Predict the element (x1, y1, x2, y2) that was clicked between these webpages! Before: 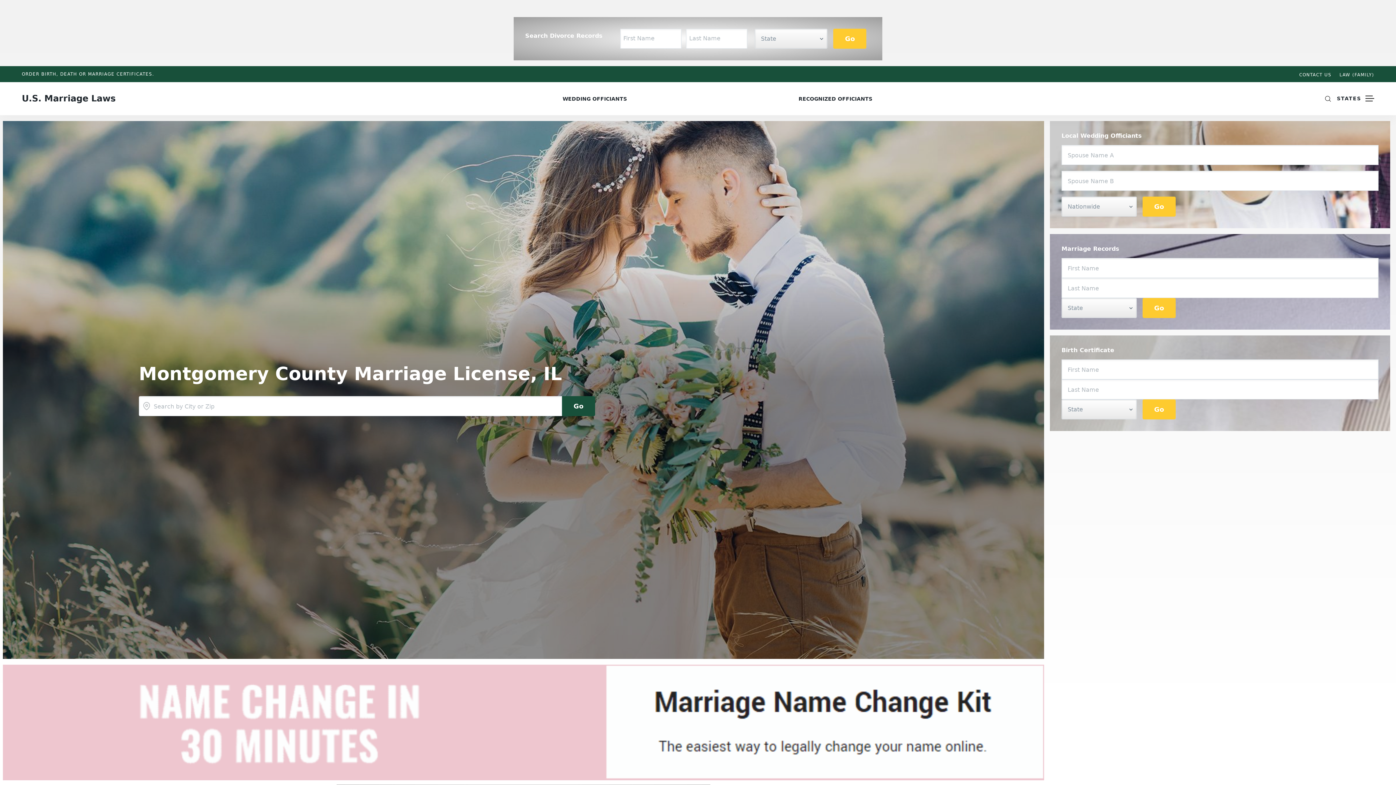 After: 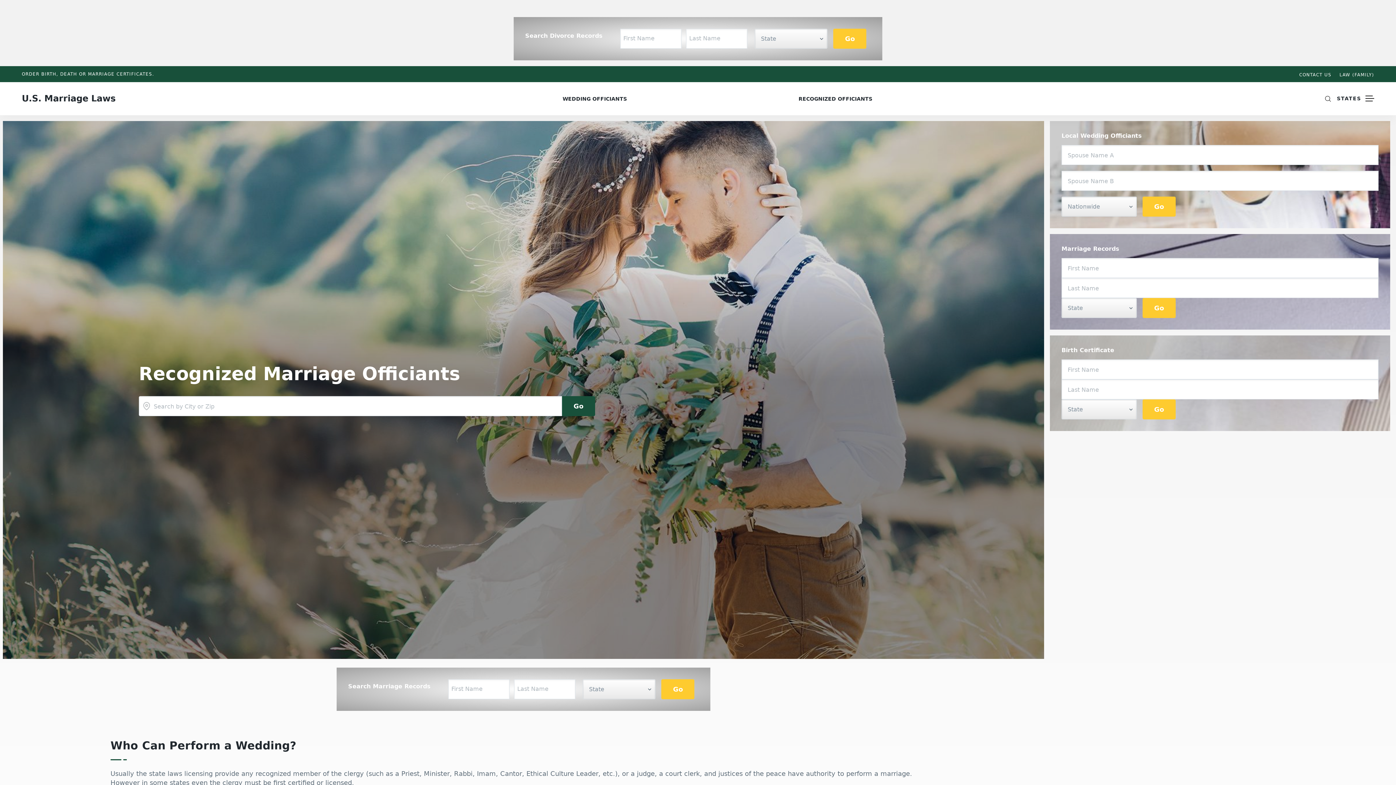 Action: label: RECOGNIZED OFFICIANTS bbox: (798, 95, 872, 101)